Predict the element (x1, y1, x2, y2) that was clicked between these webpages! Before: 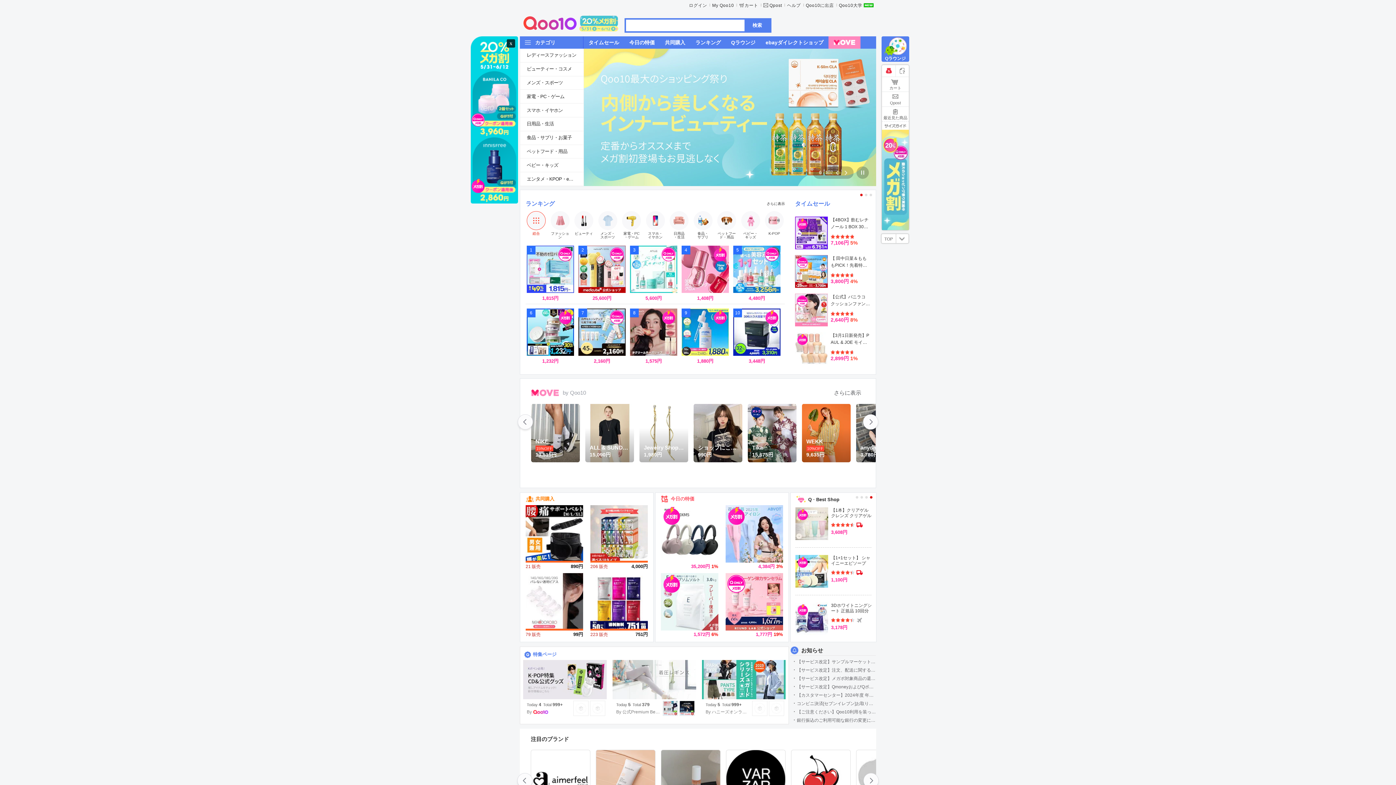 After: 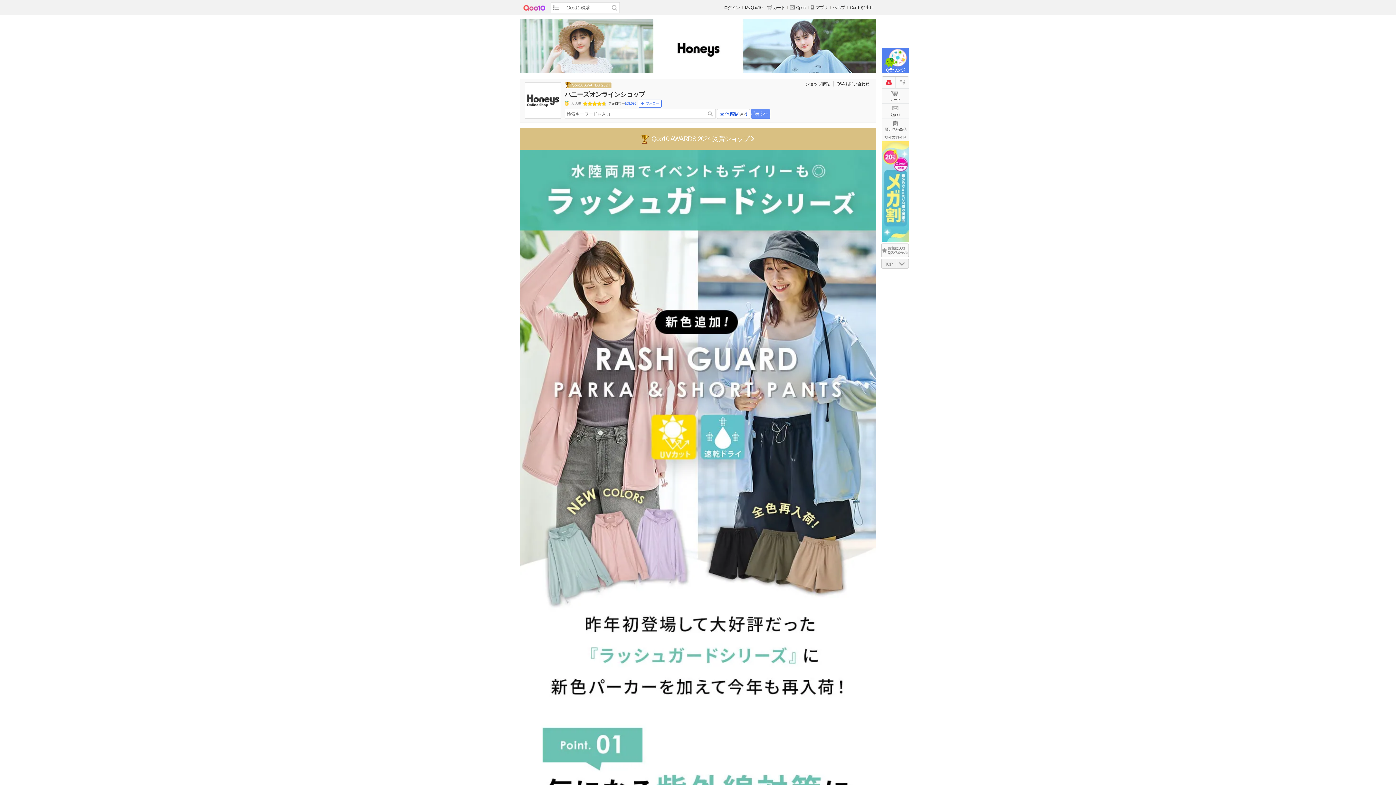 Action: label:   bbox: (752, 701, 767, 716)